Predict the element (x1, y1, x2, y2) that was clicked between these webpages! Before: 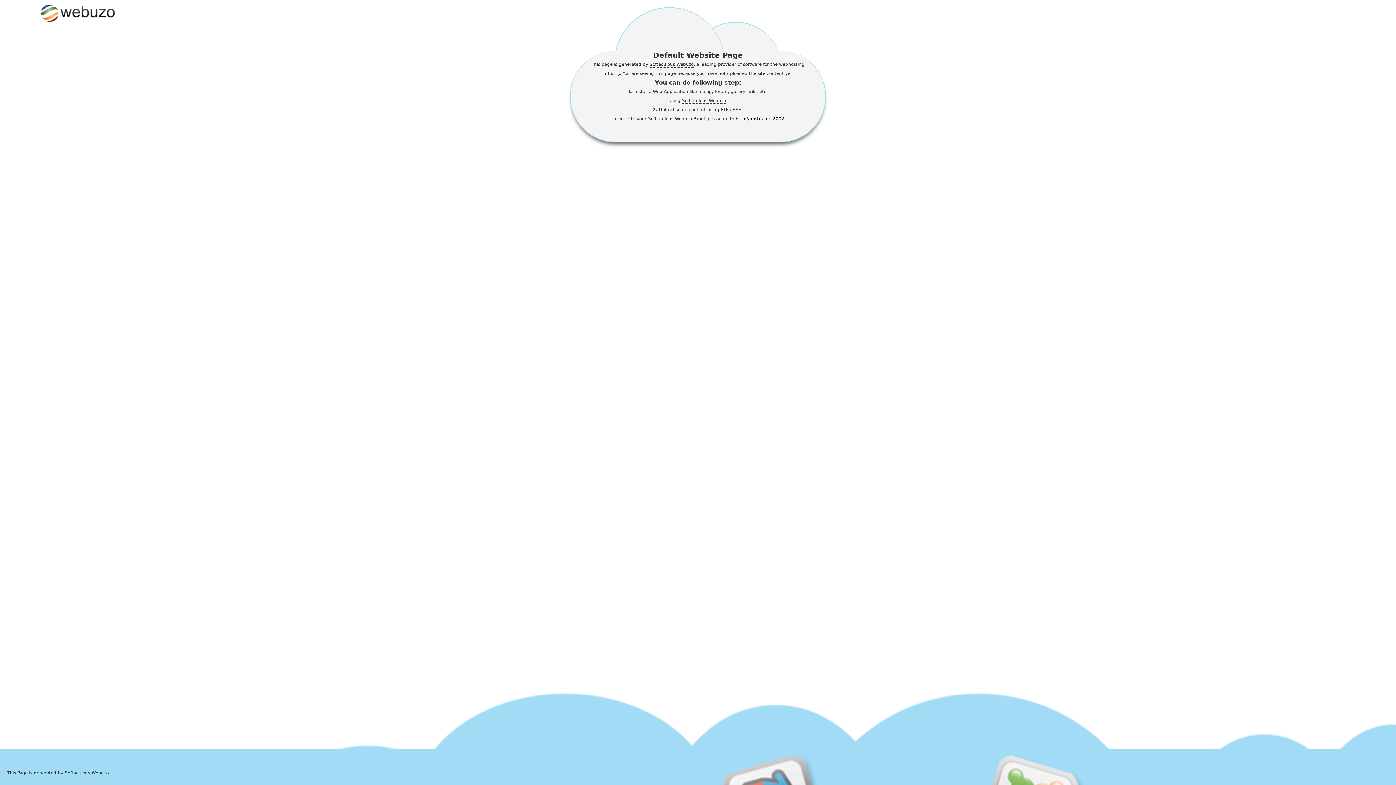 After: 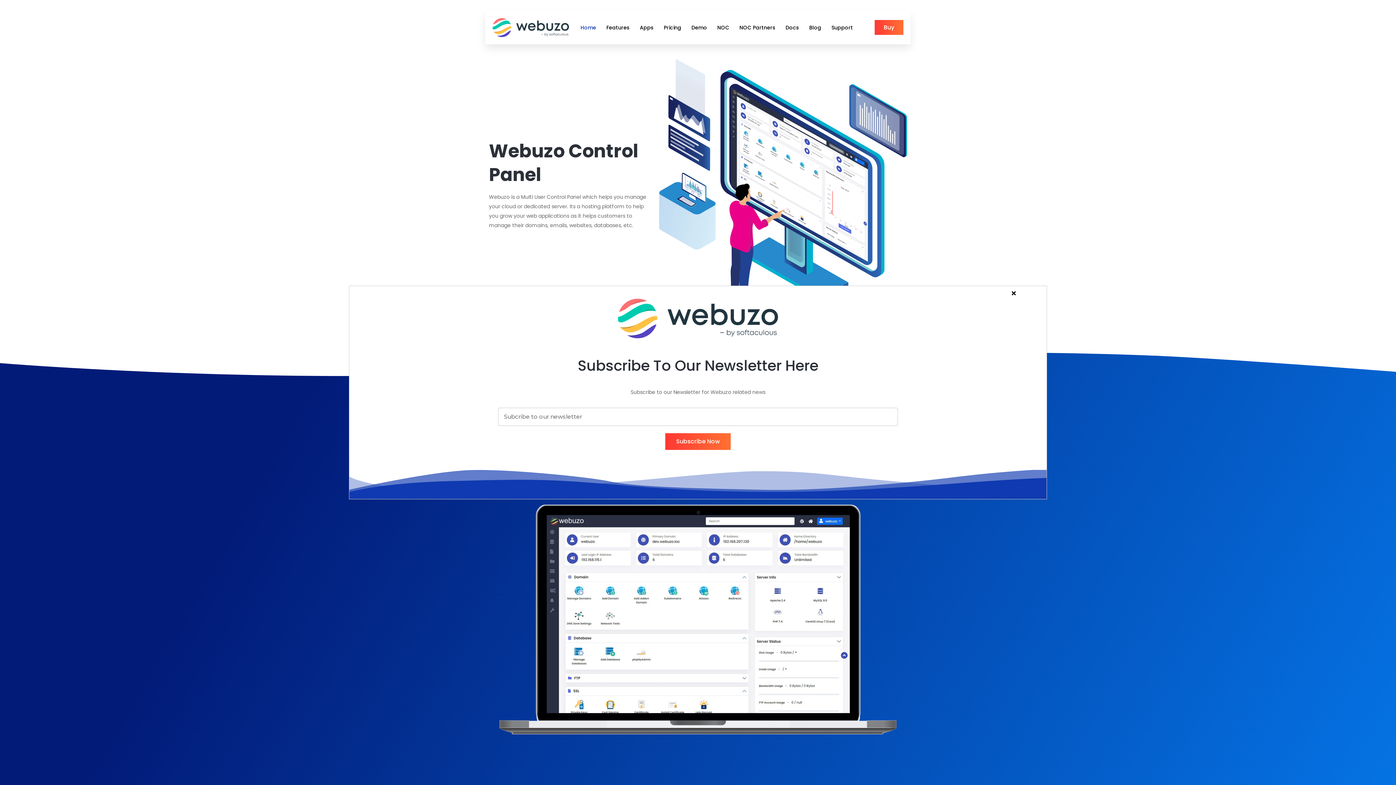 Action: bbox: (649, 61, 693, 67) label: Softaculous Webuzo